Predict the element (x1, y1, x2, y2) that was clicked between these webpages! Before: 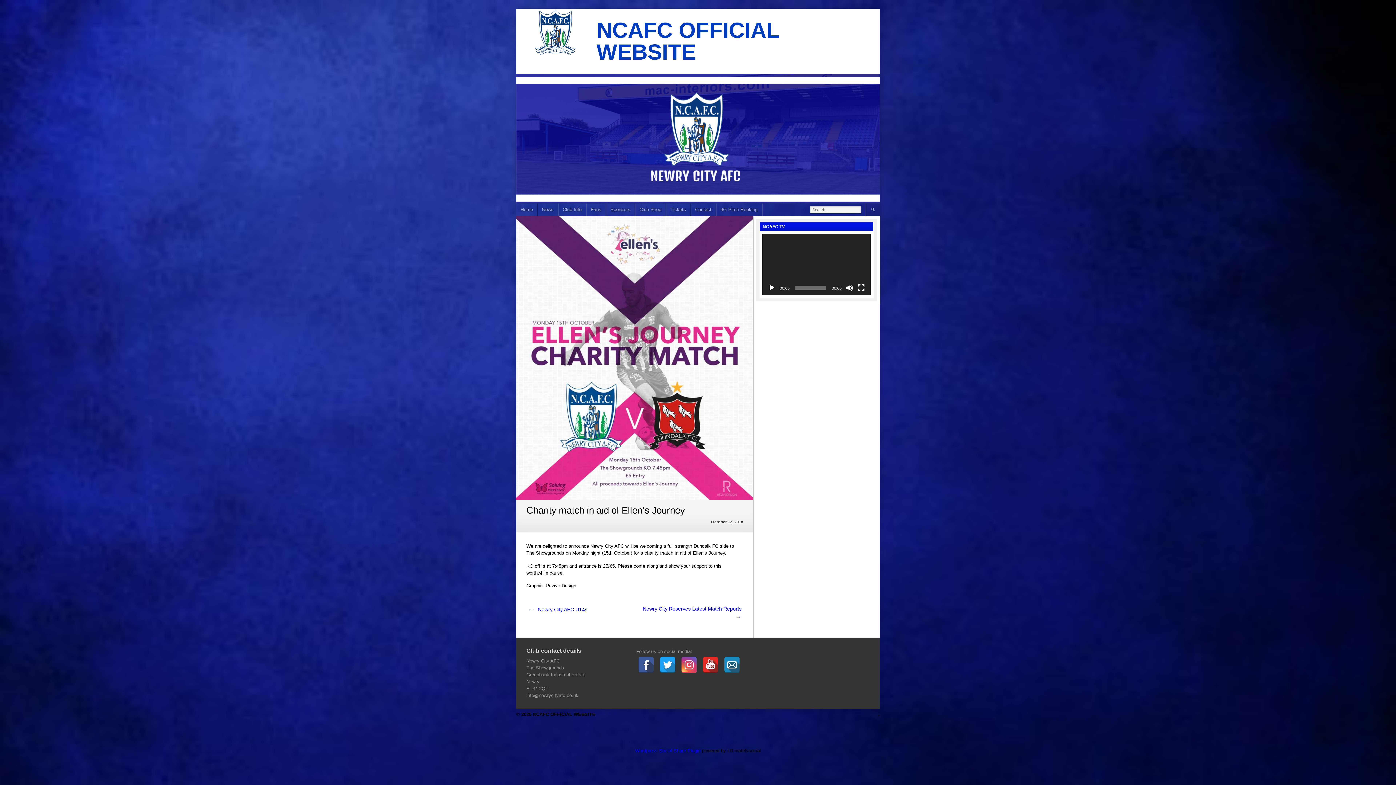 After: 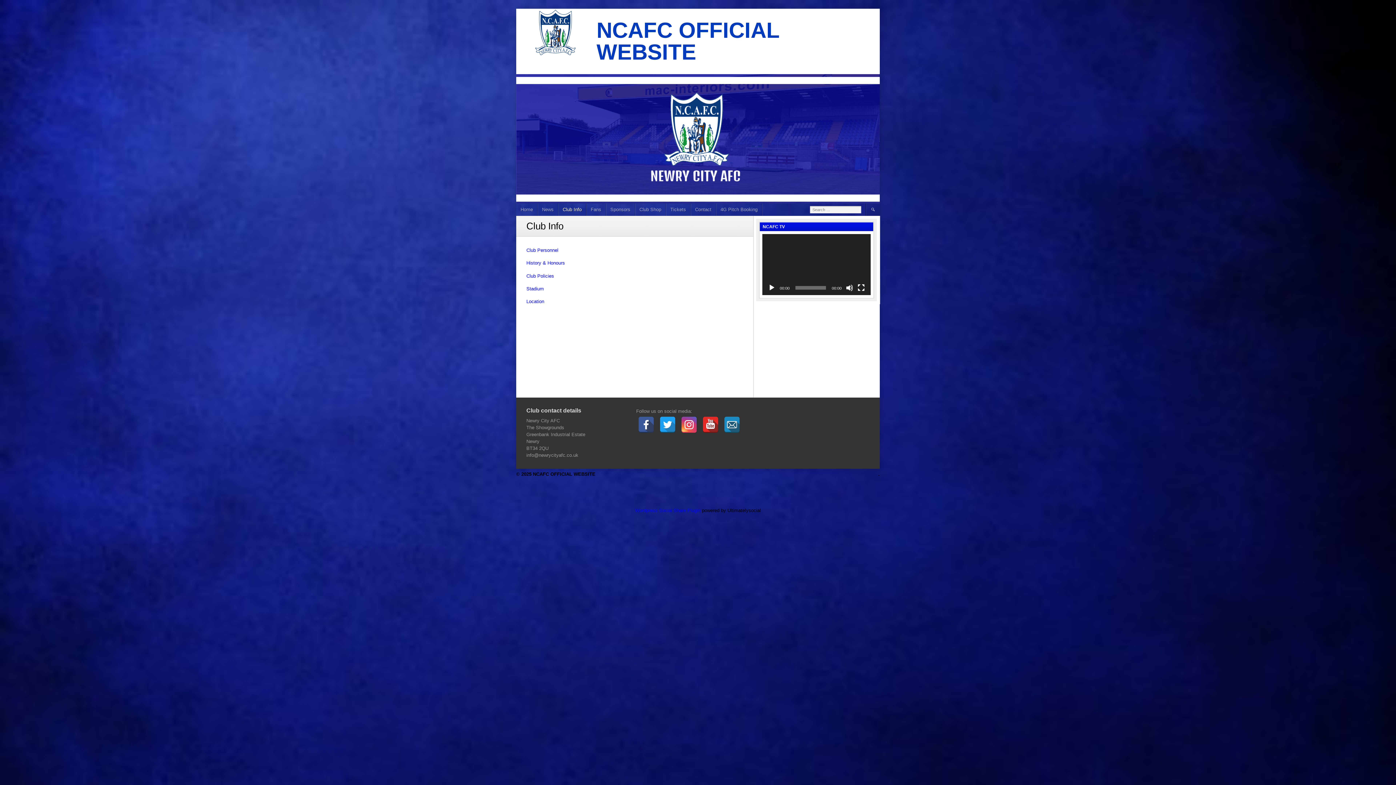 Action: bbox: (558, 203, 586, 216) label: Club Info